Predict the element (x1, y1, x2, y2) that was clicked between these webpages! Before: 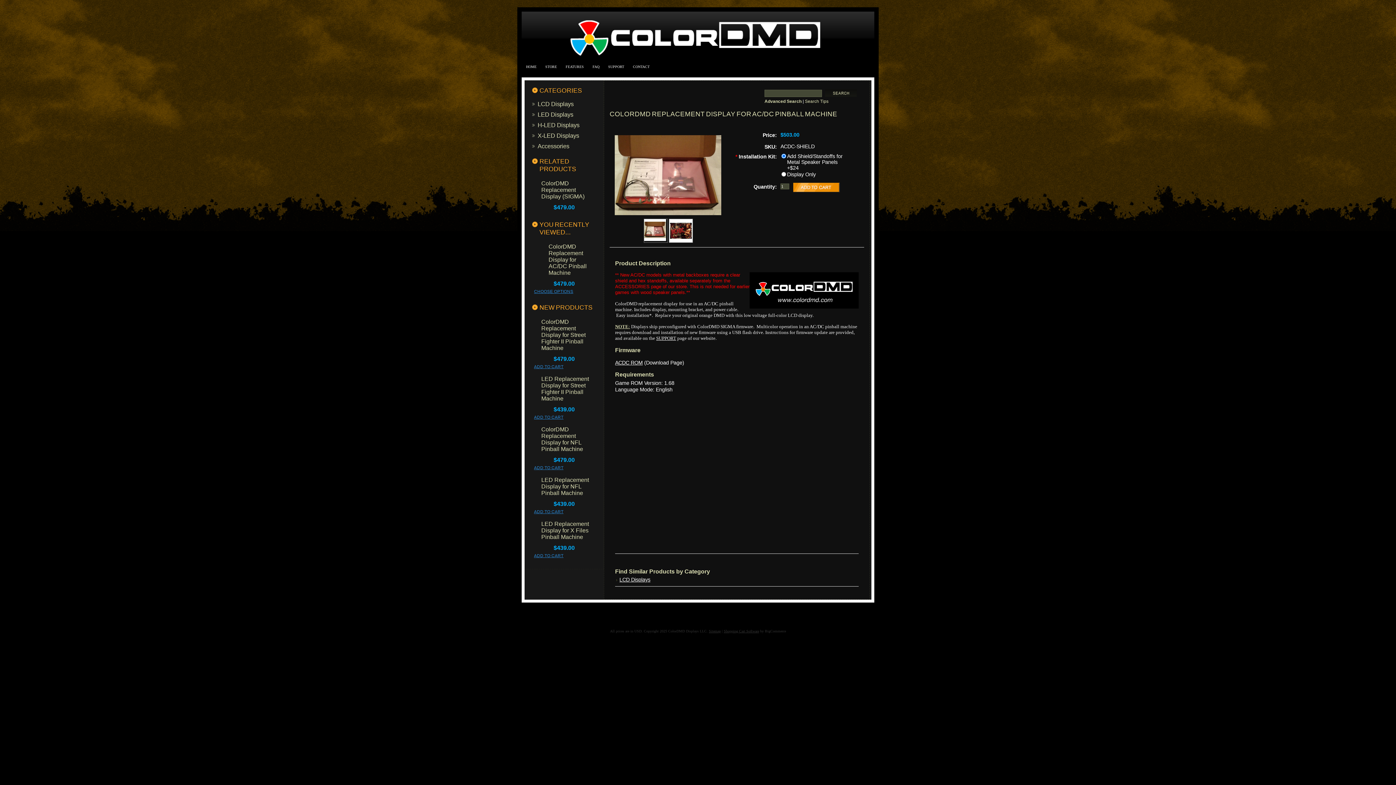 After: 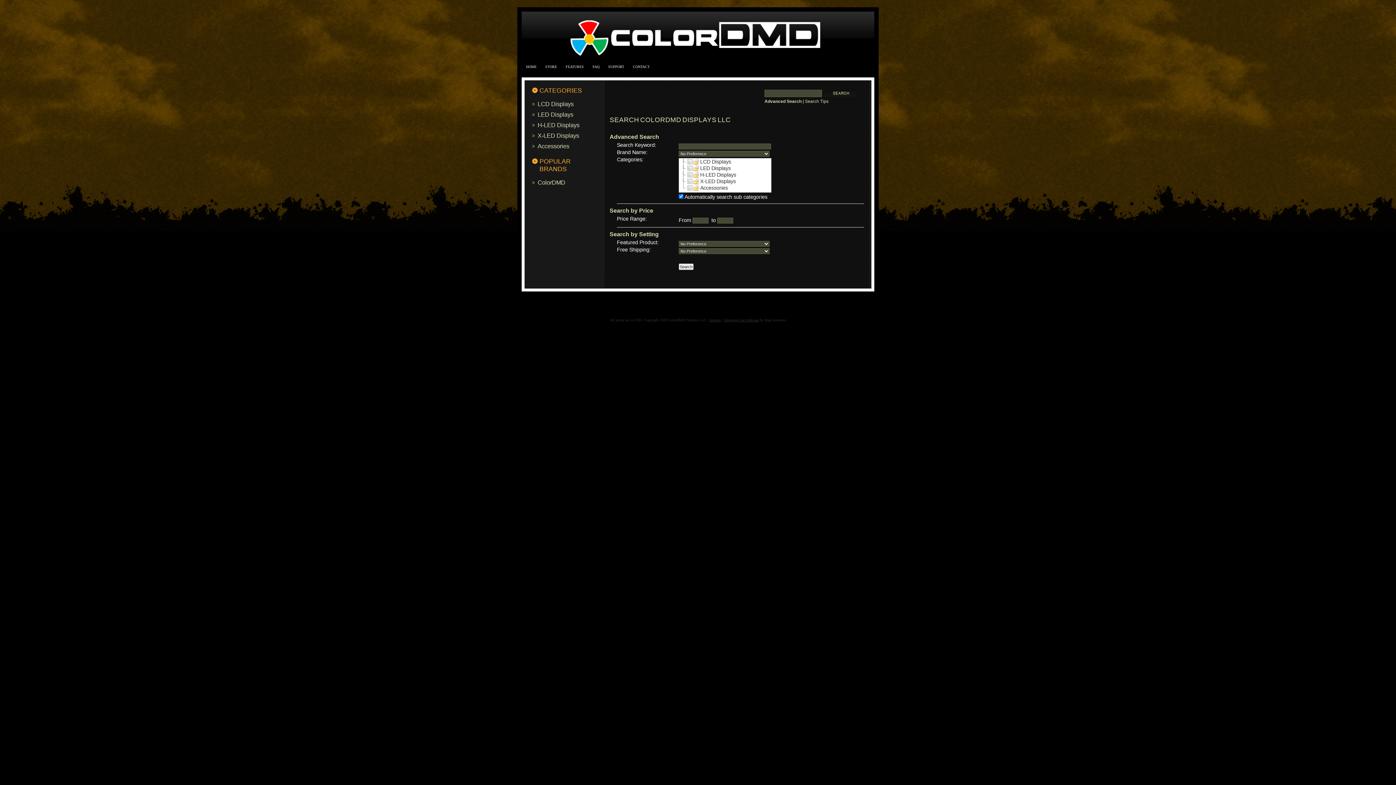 Action: bbox: (764, 99, 801, 104) label: Advanced Search